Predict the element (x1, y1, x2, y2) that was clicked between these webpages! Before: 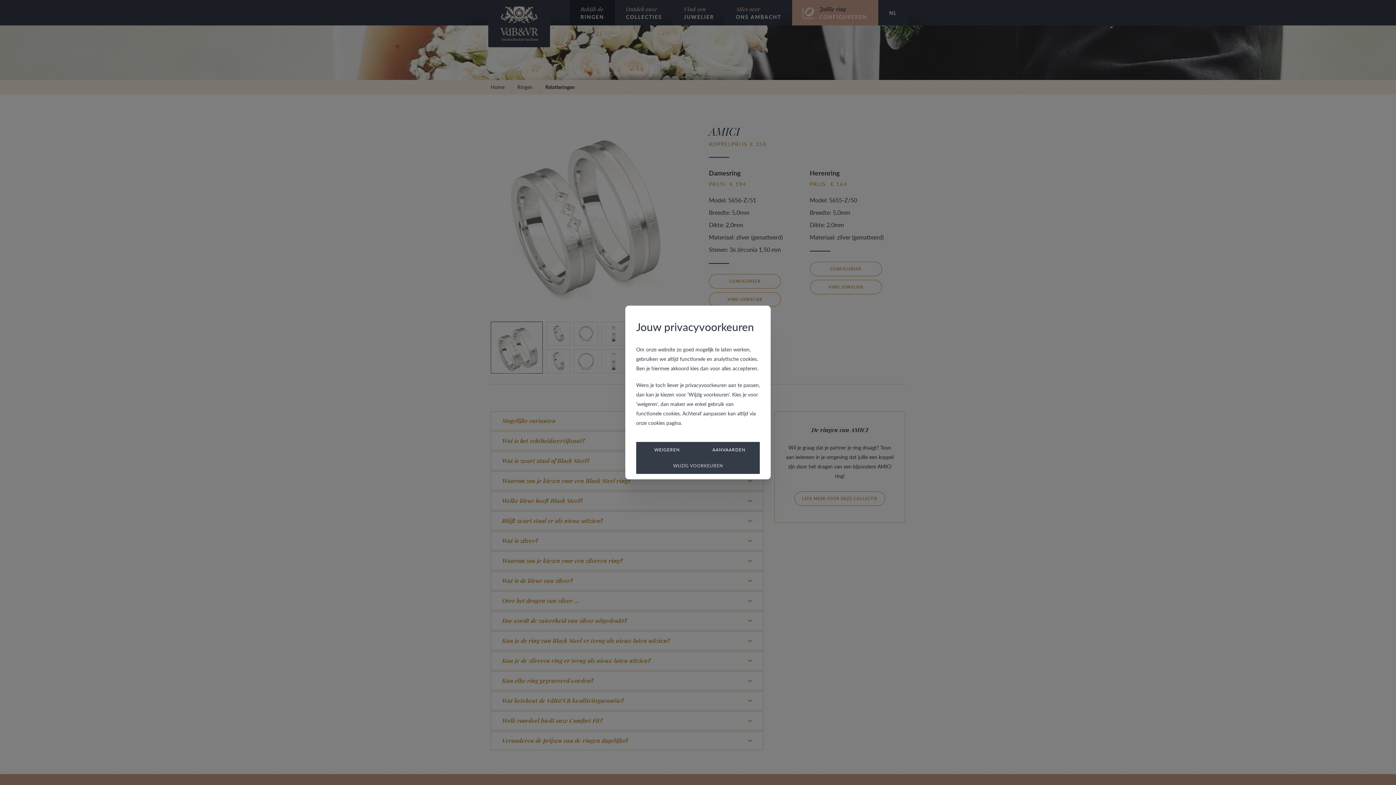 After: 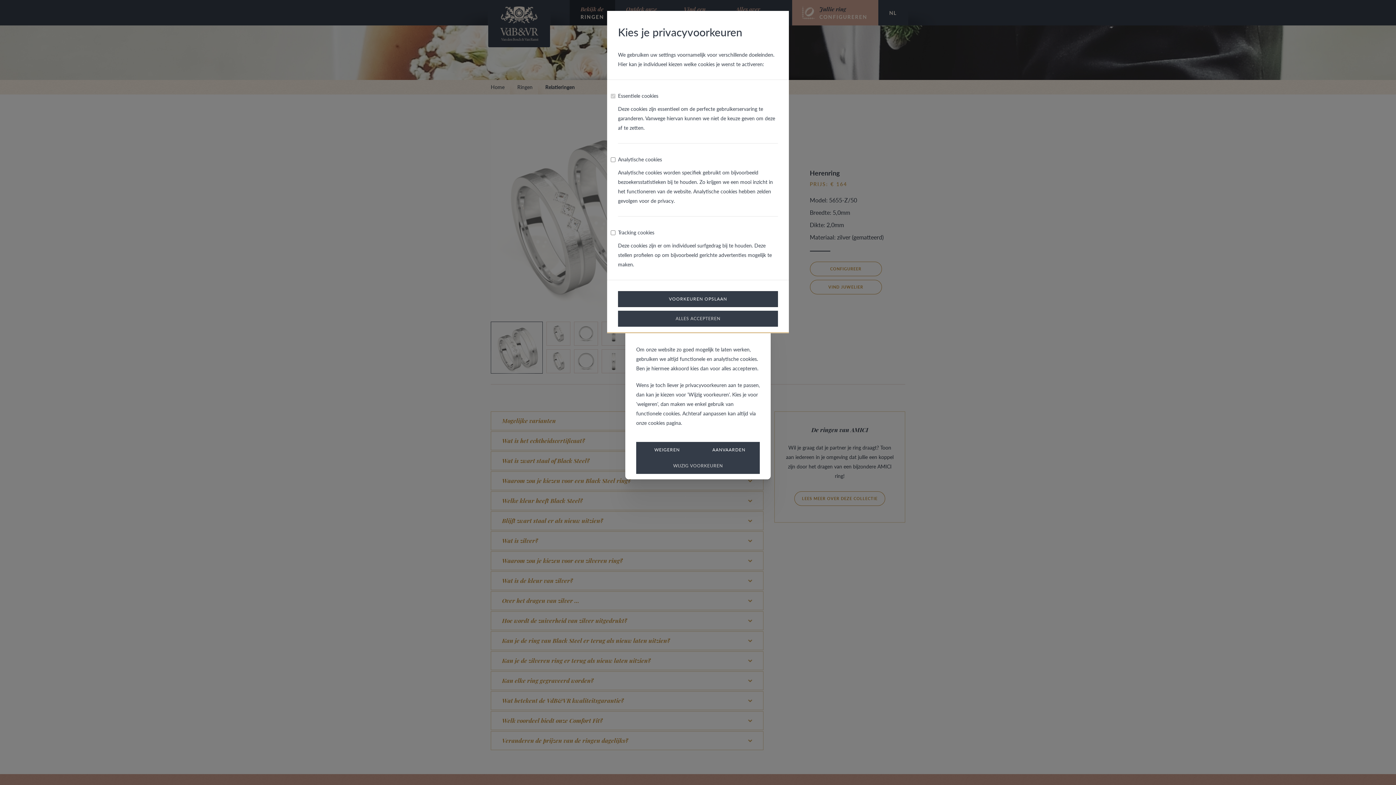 Action: label: WIJZIG VOORKEUREN bbox: (636, 458, 760, 474)